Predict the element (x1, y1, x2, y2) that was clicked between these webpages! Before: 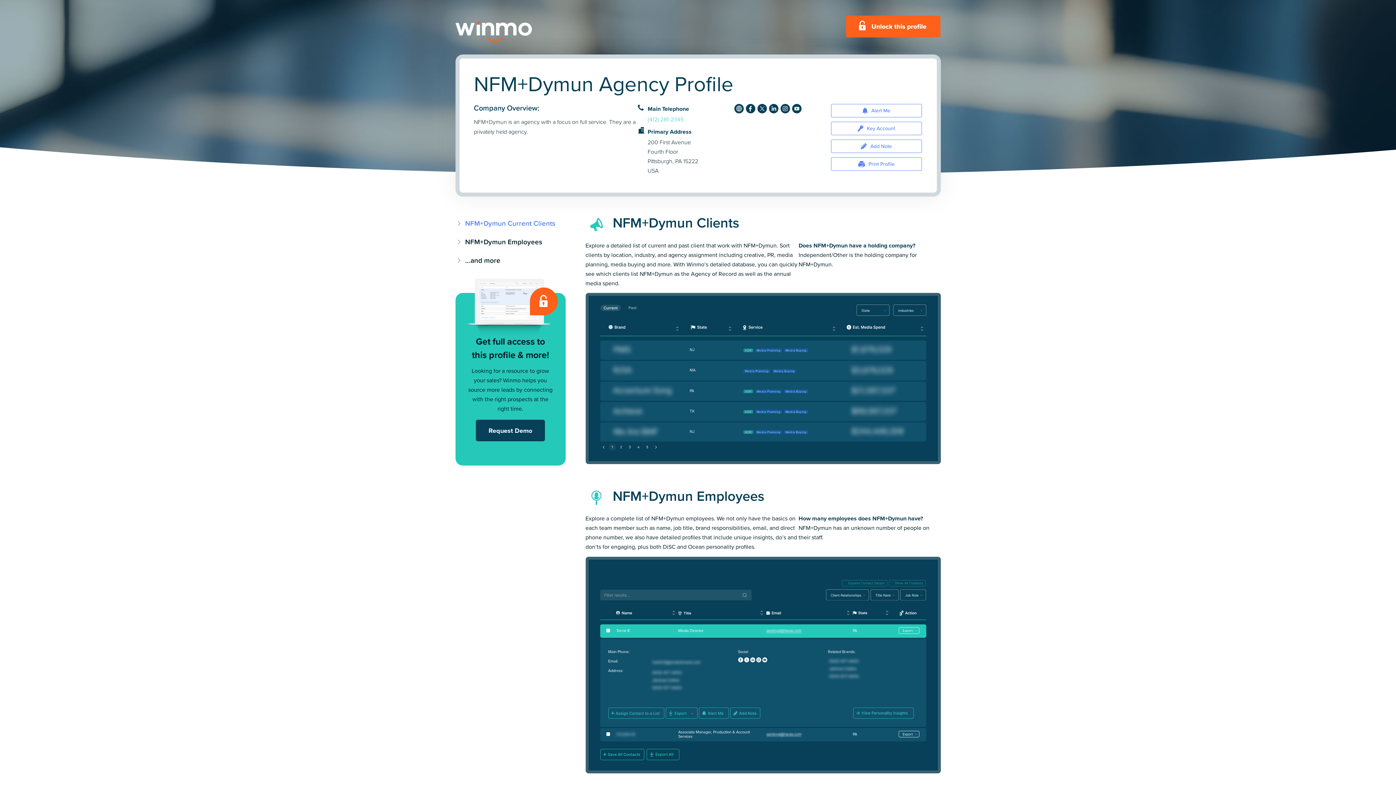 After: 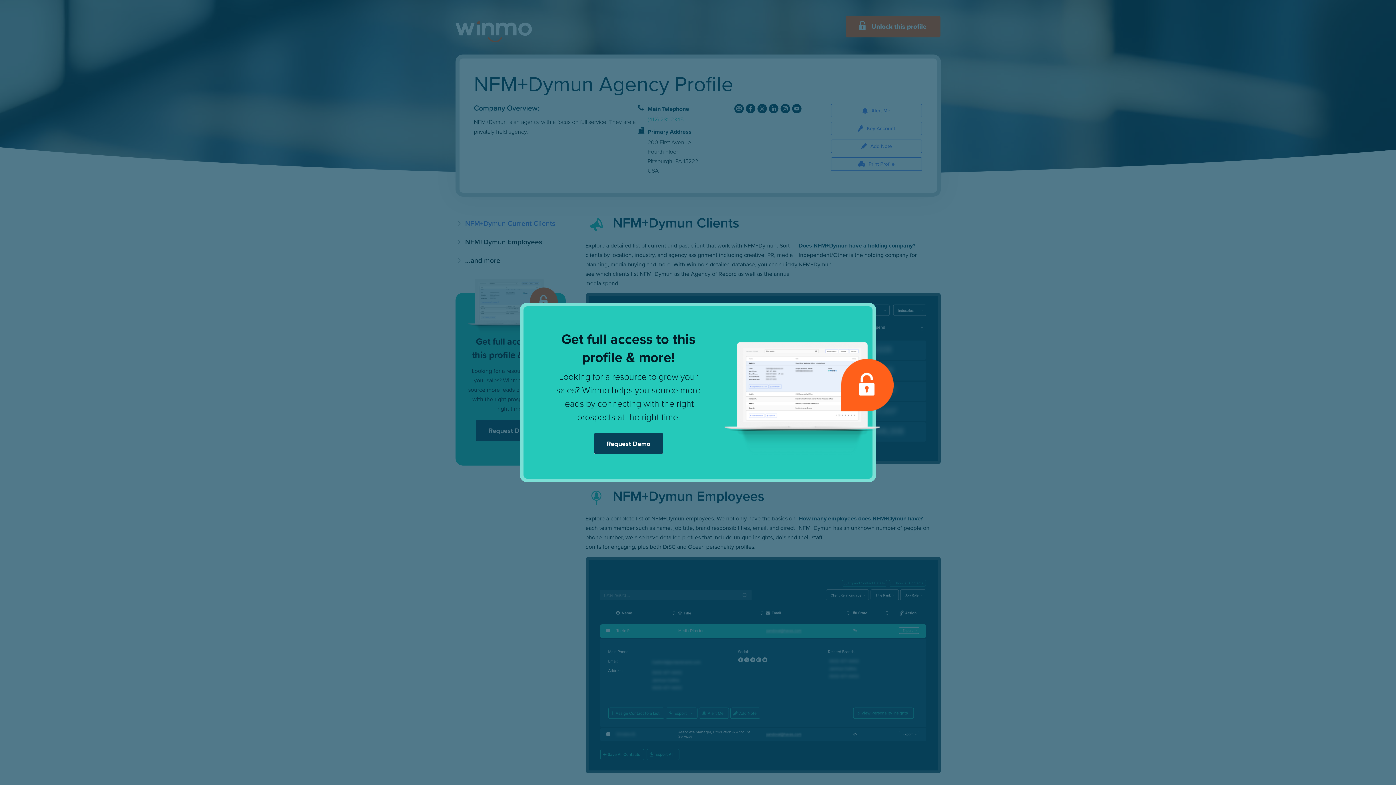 Action: bbox: (689, 324, 707, 334)